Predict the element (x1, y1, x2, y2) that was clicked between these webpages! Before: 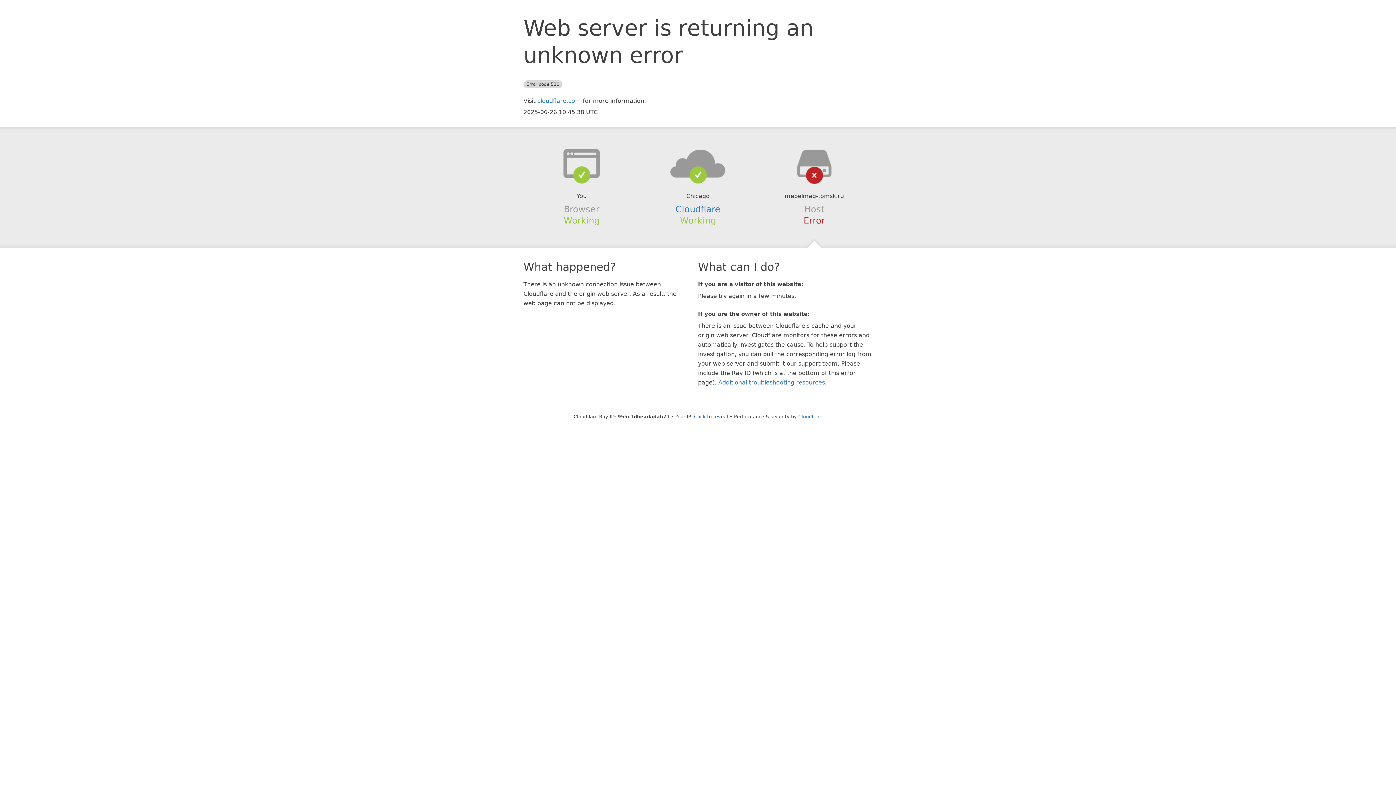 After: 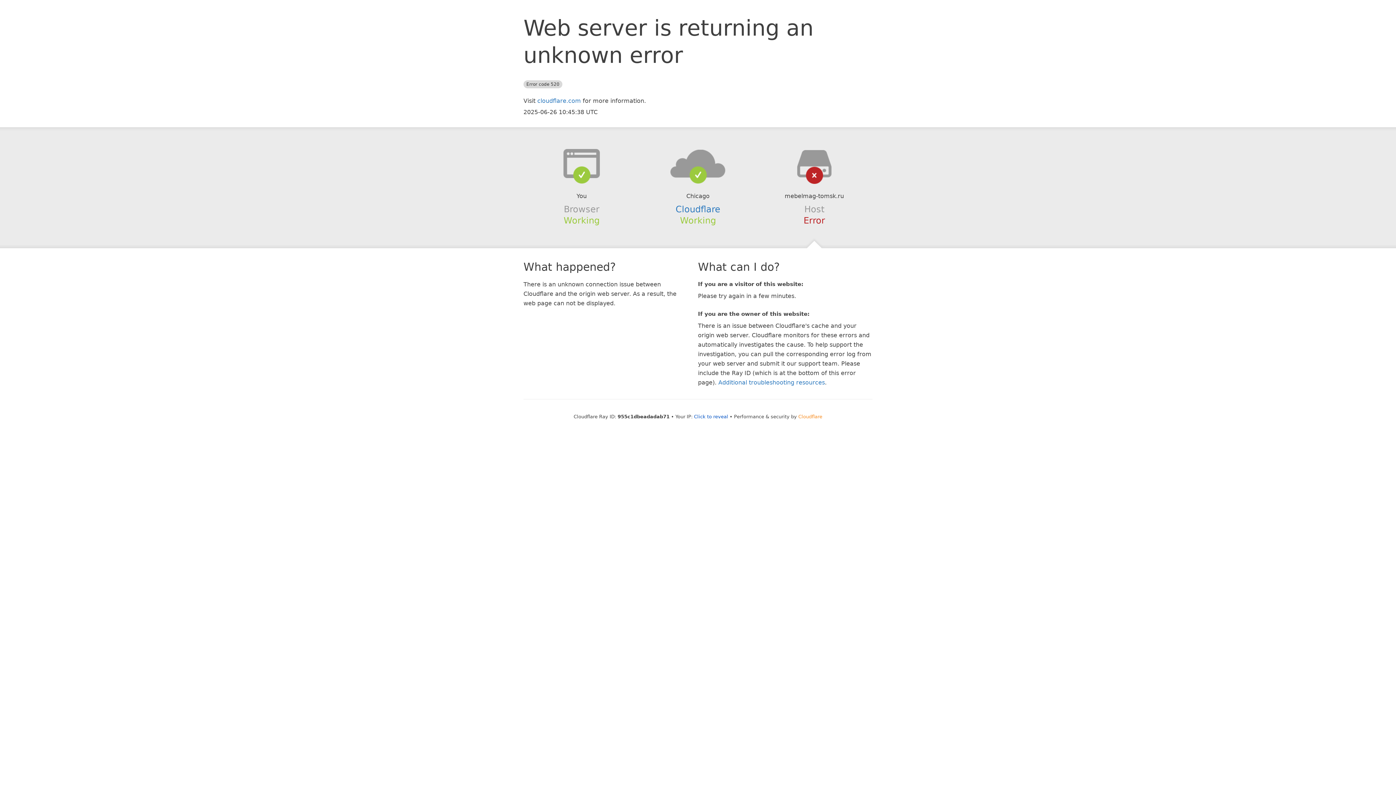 Action: bbox: (798, 414, 822, 419) label: Cloudflare